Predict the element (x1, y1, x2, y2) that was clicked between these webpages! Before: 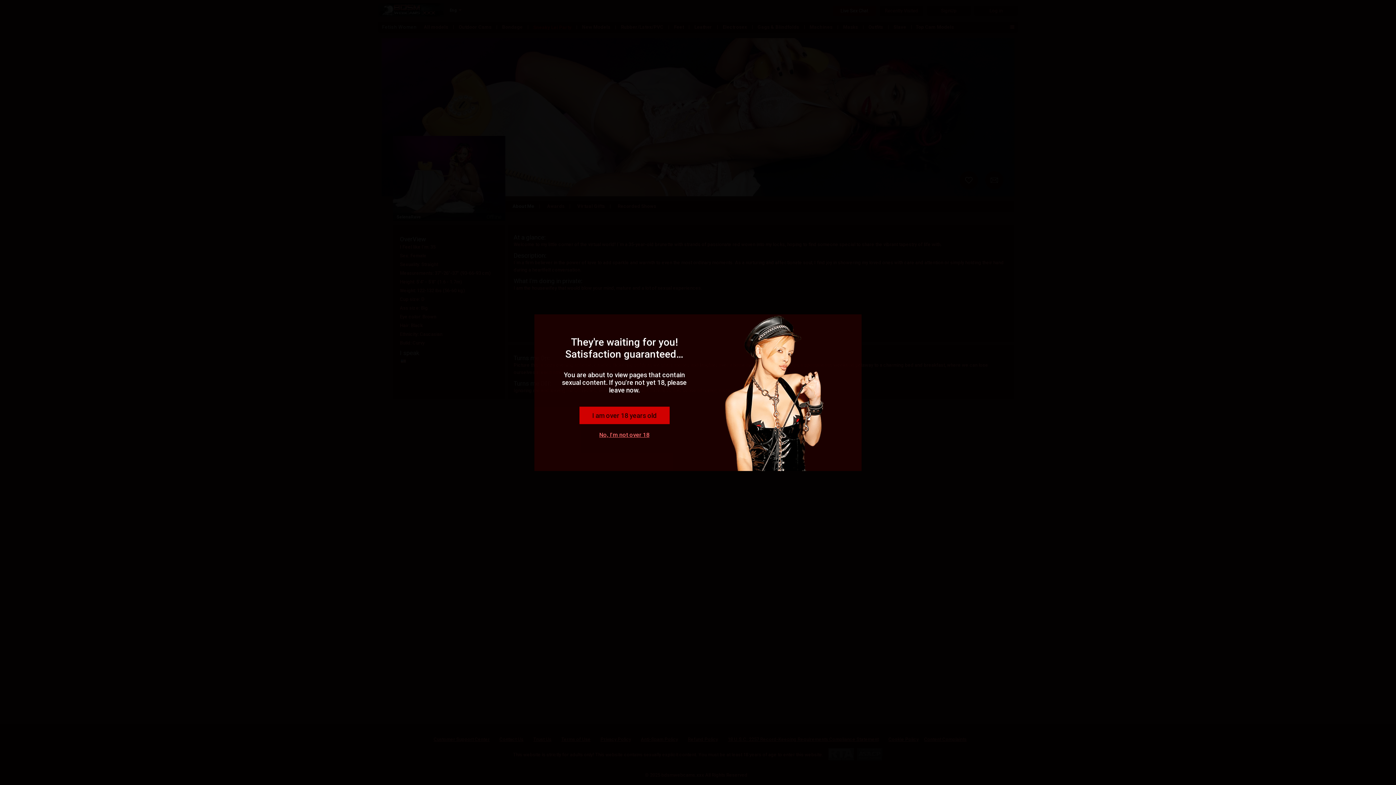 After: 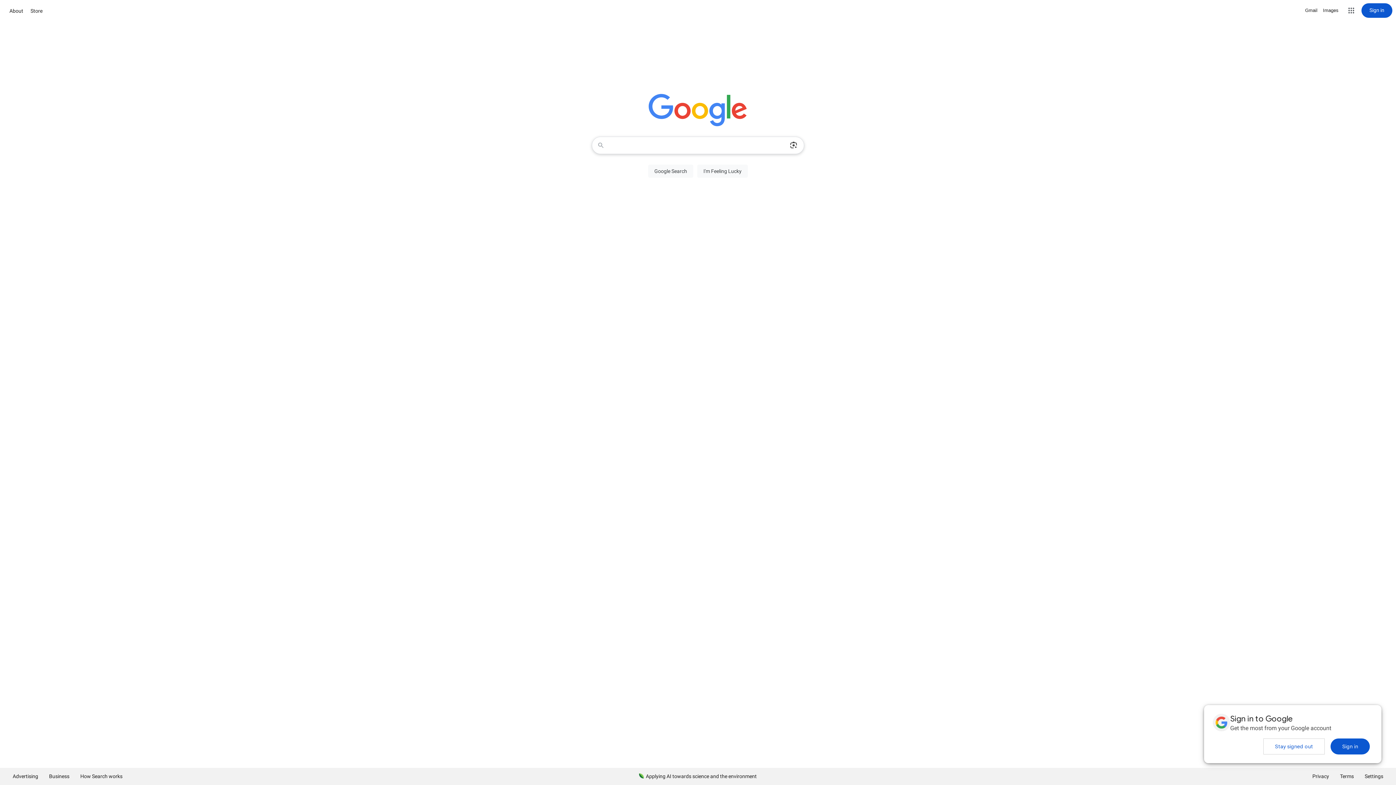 Action: bbox: (599, 431, 649, 438) label: No, I'm not over 18